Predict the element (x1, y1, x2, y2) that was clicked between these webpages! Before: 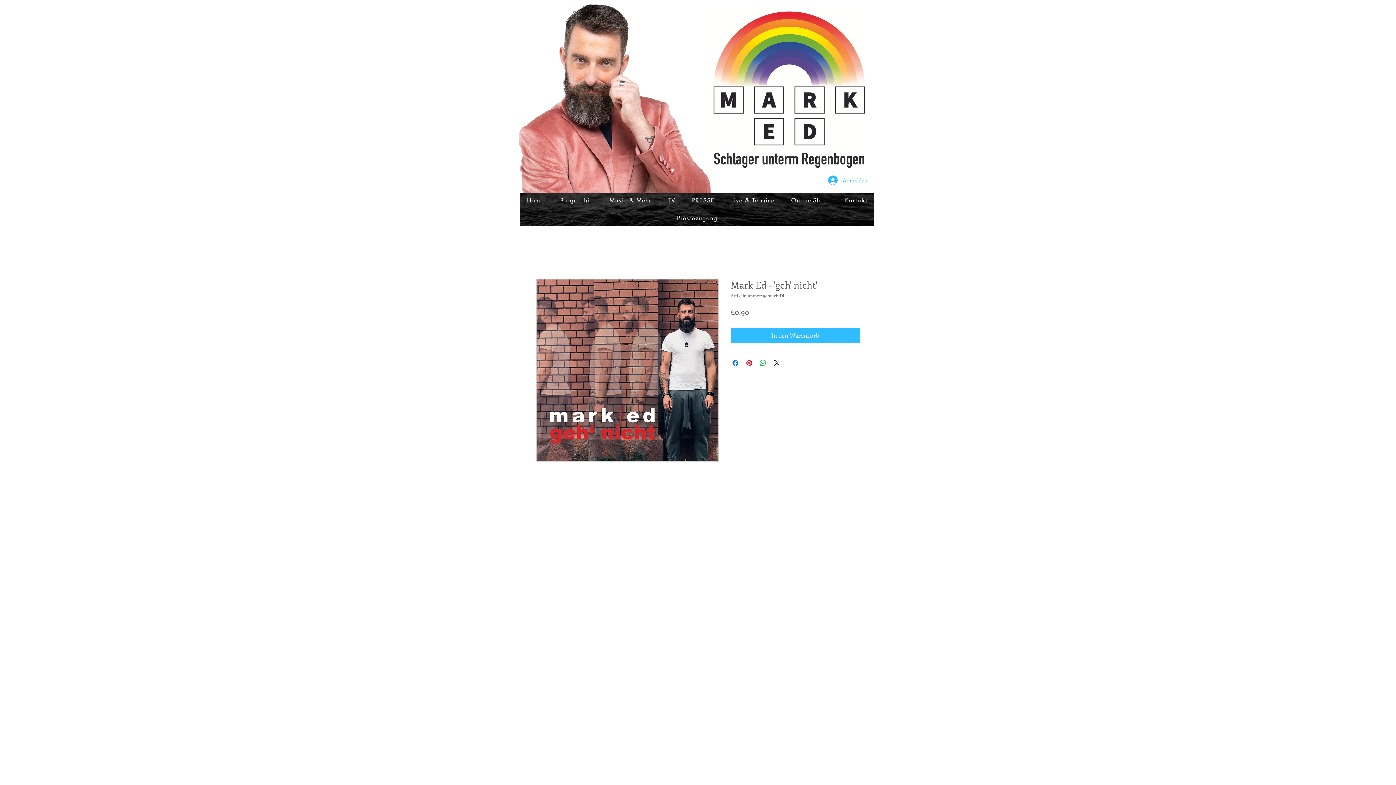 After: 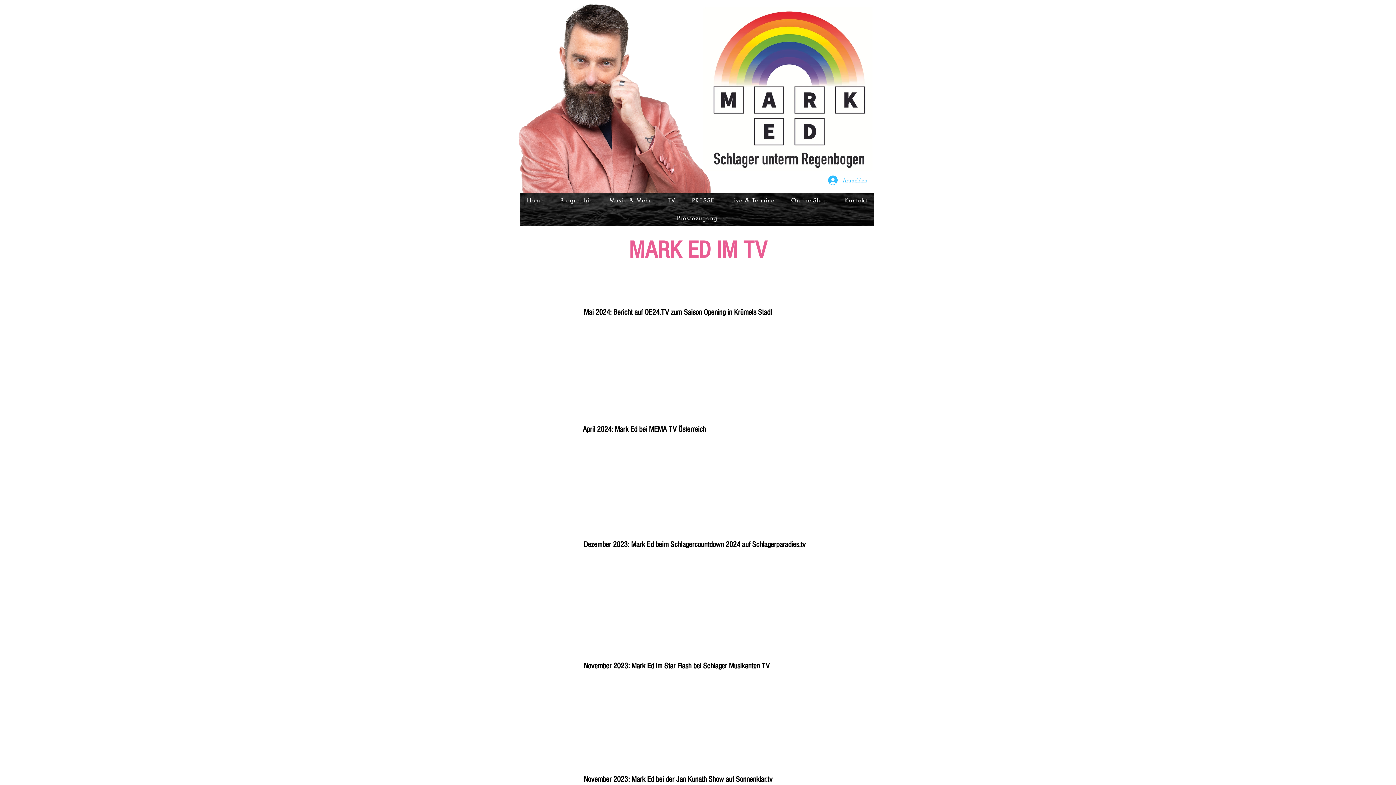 Action: label: TV bbox: (661, 193, 682, 208)